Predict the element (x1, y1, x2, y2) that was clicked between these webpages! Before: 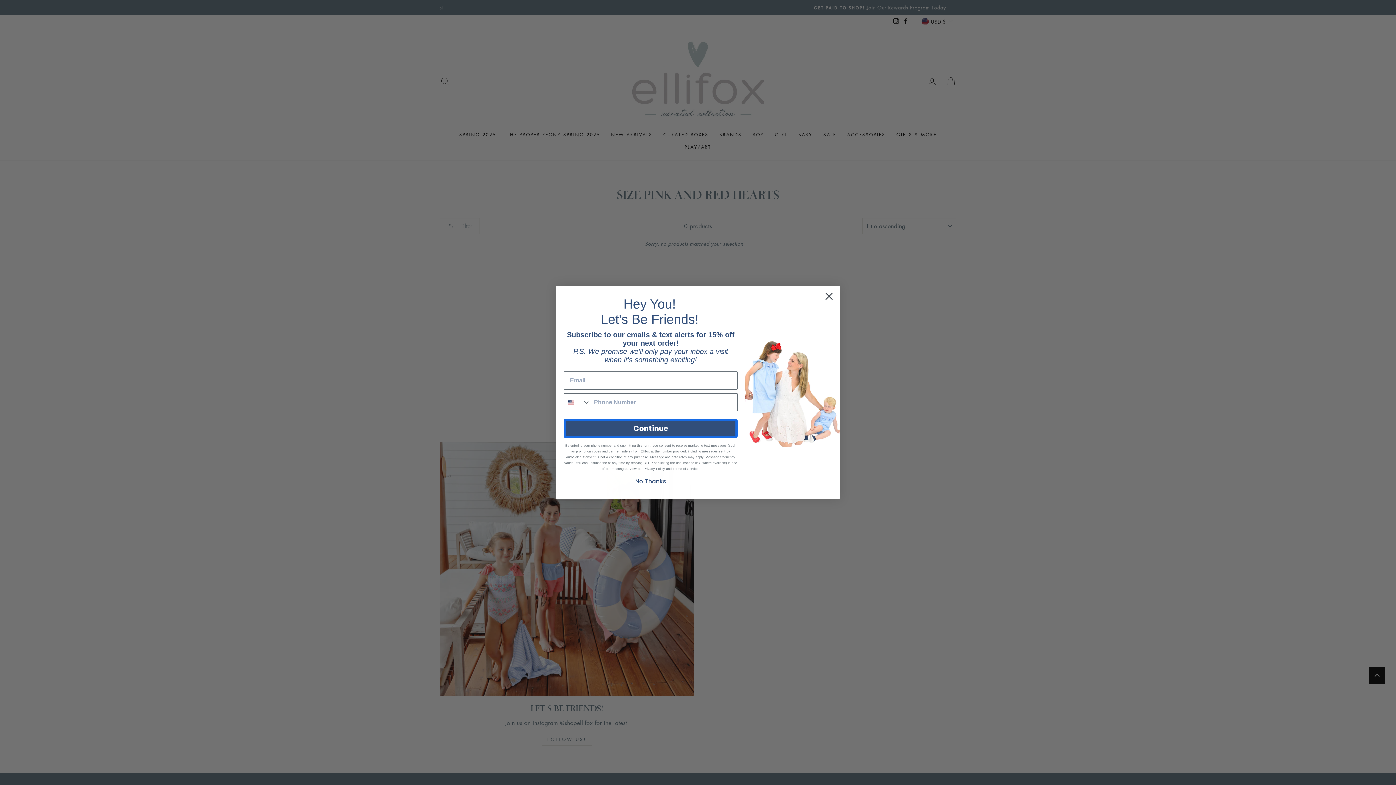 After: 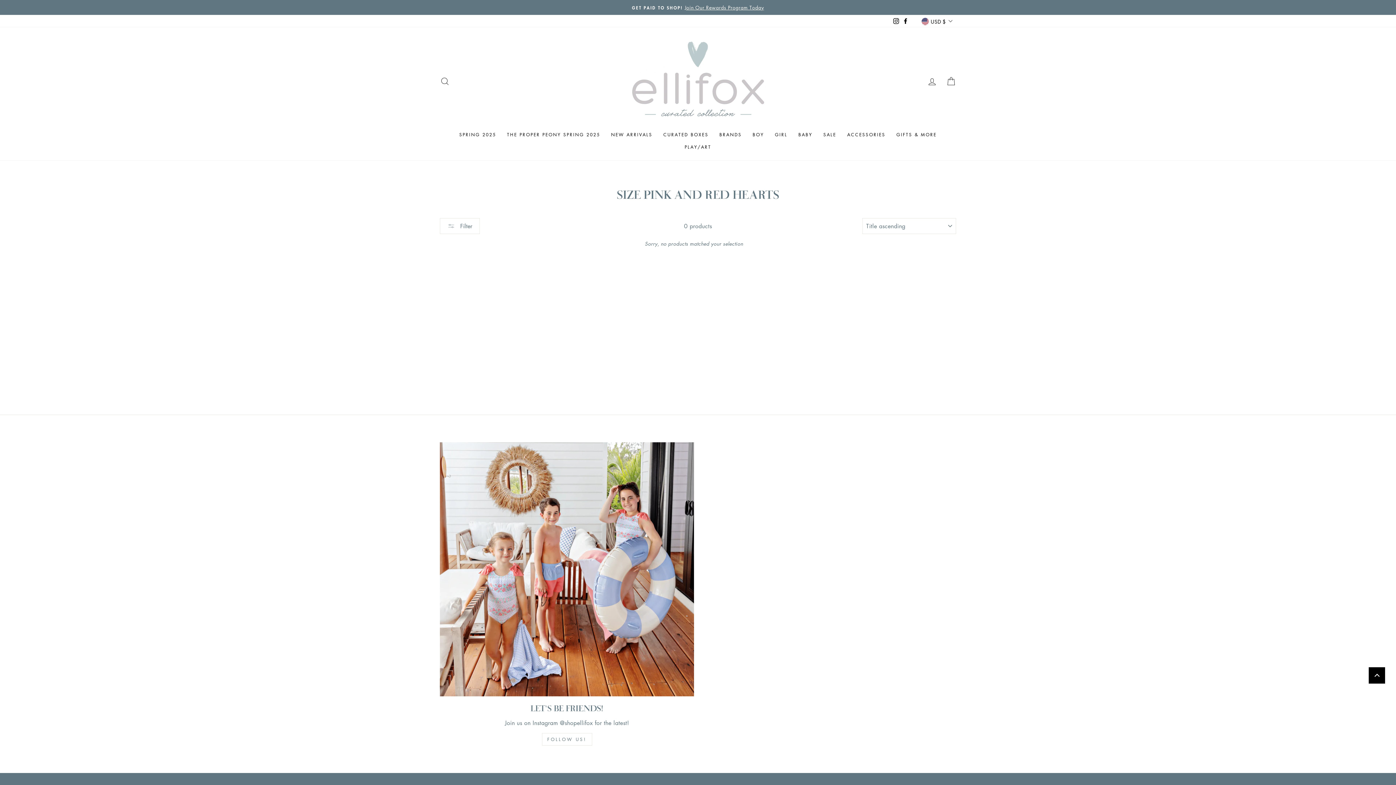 Action: label: No Thanks bbox: (564, 486, 737, 500)